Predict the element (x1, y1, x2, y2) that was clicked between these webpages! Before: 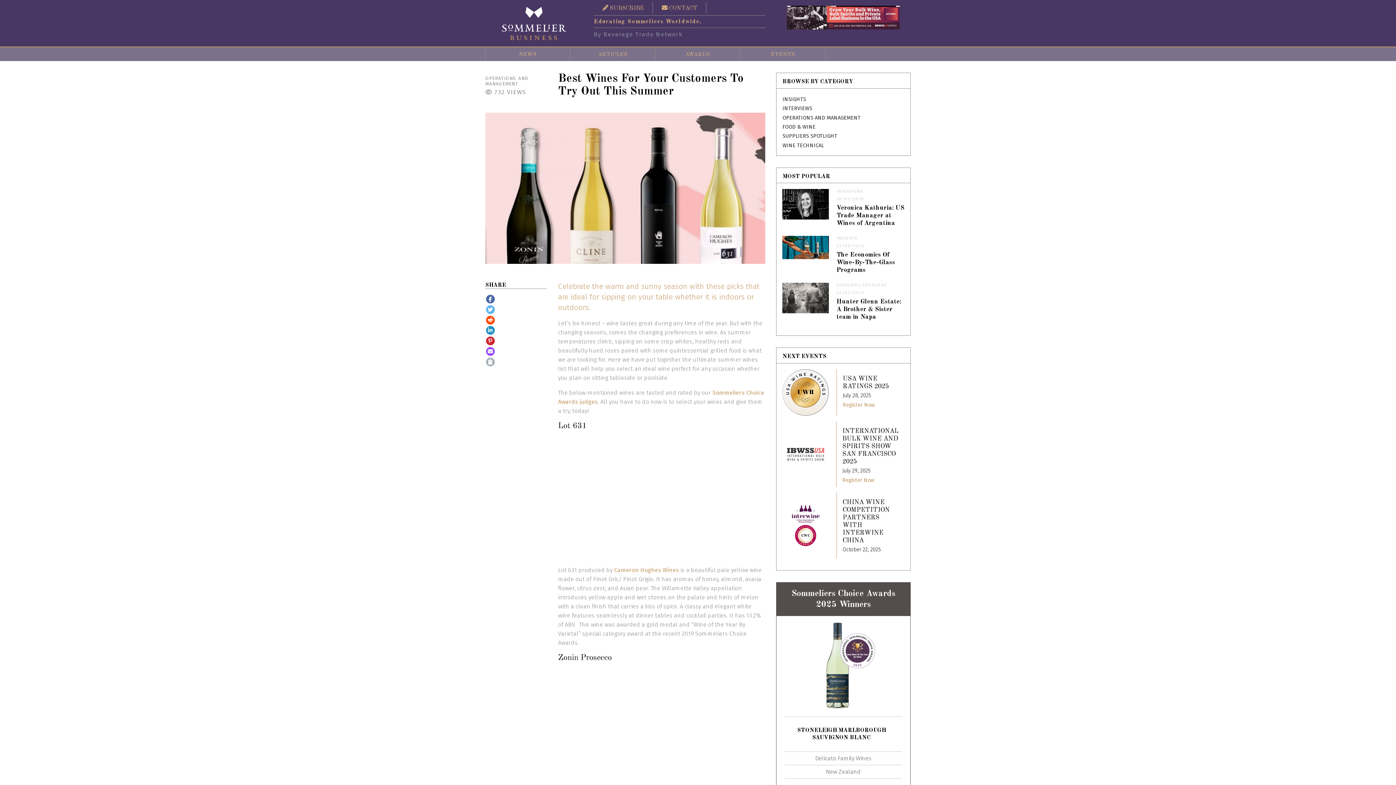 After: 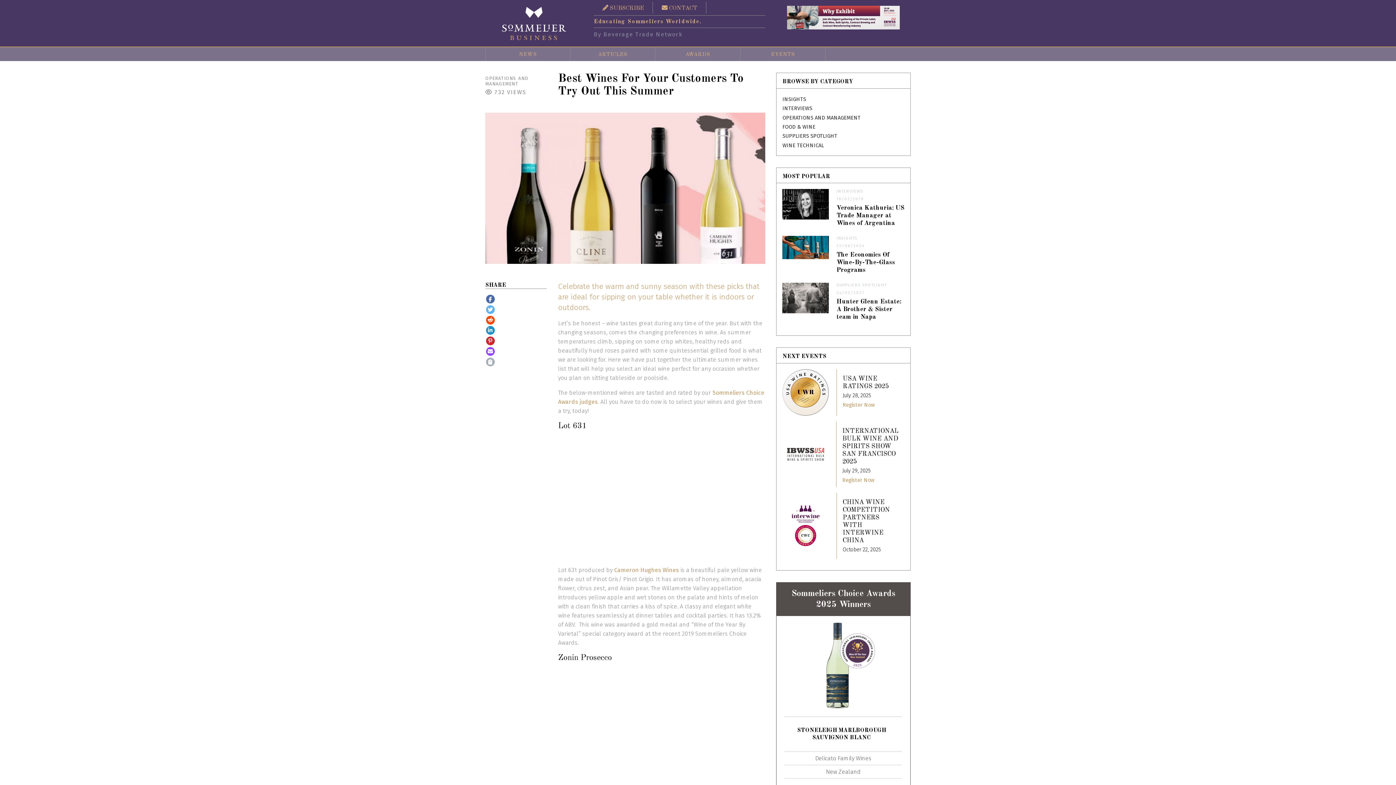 Action: bbox: (842, 477, 874, 483) label: Register Now